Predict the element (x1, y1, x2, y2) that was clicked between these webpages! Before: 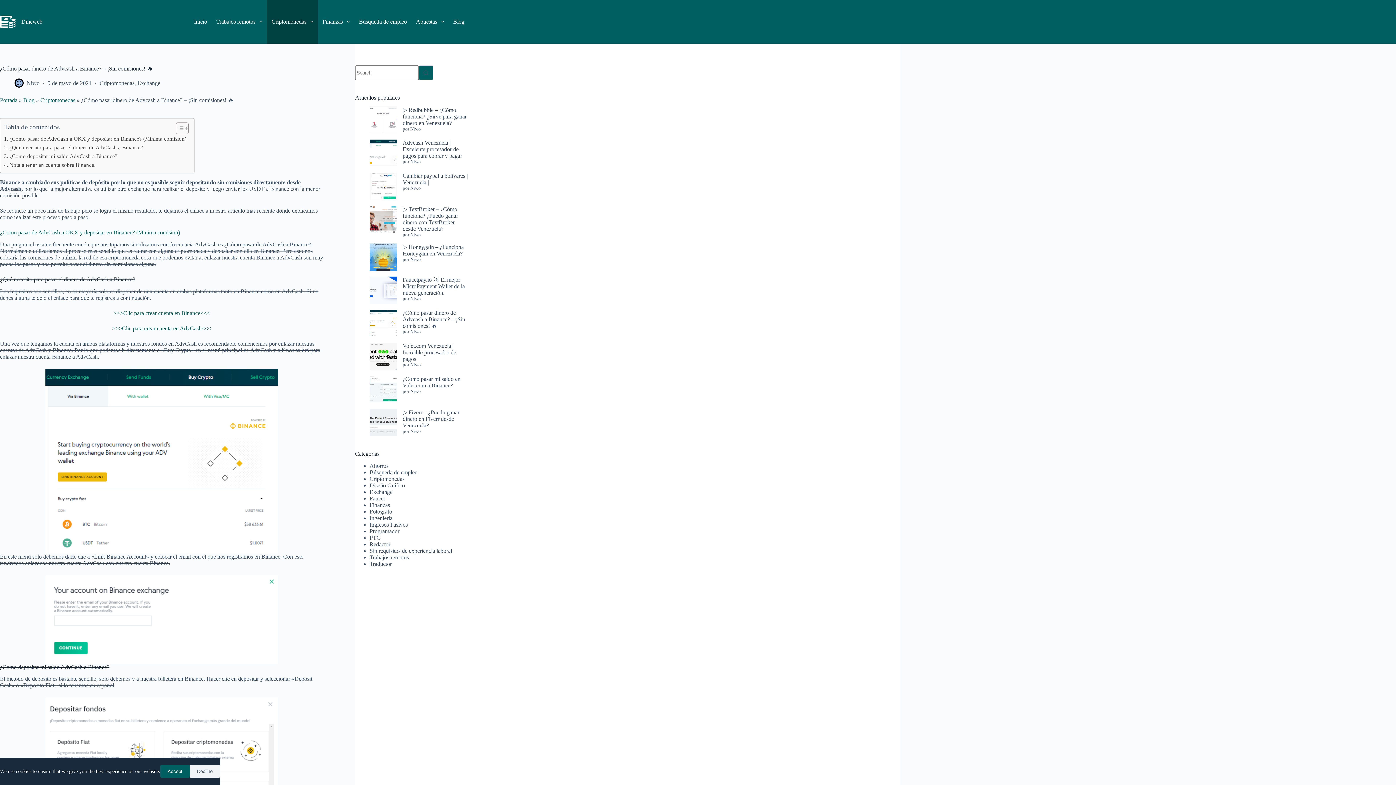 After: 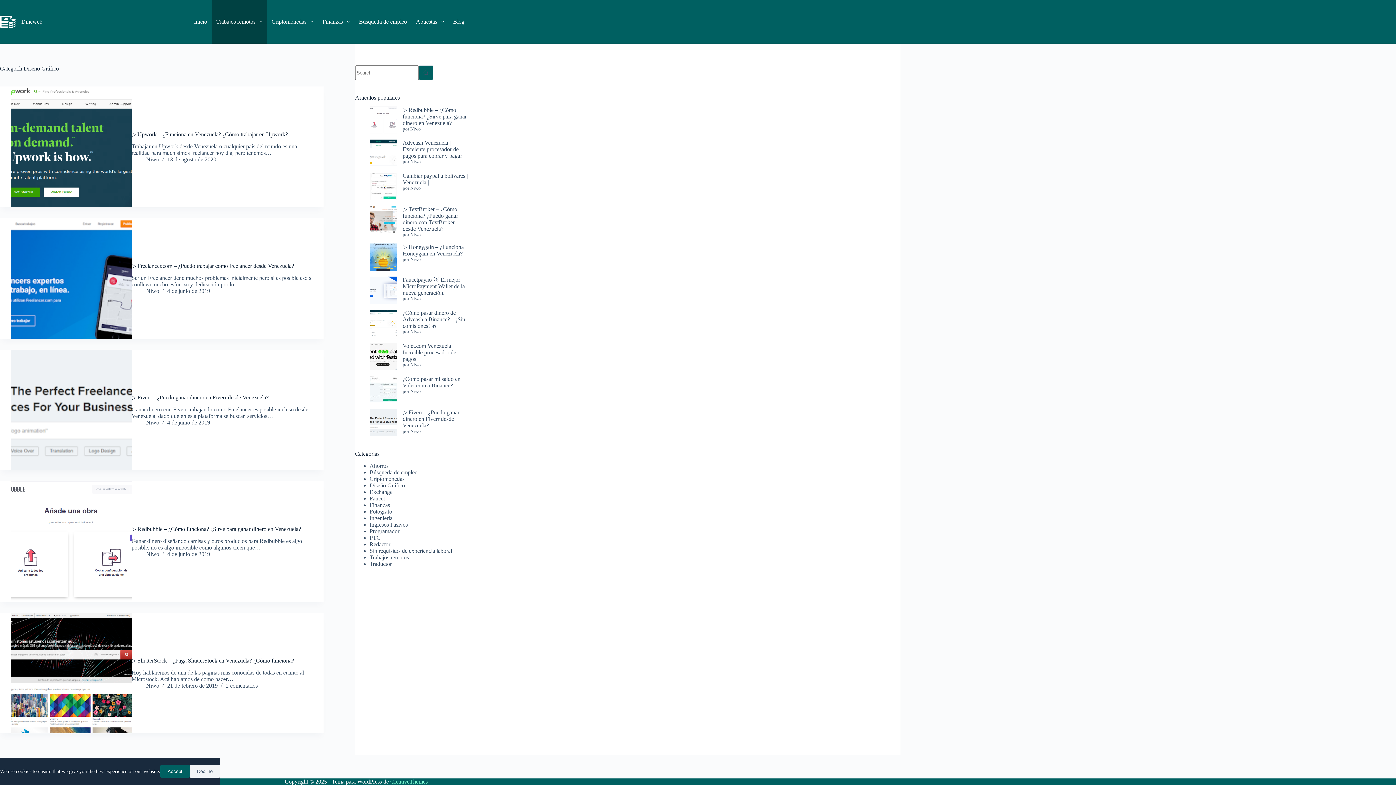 Action: label: Diseño Gráfico bbox: (369, 482, 404, 488)